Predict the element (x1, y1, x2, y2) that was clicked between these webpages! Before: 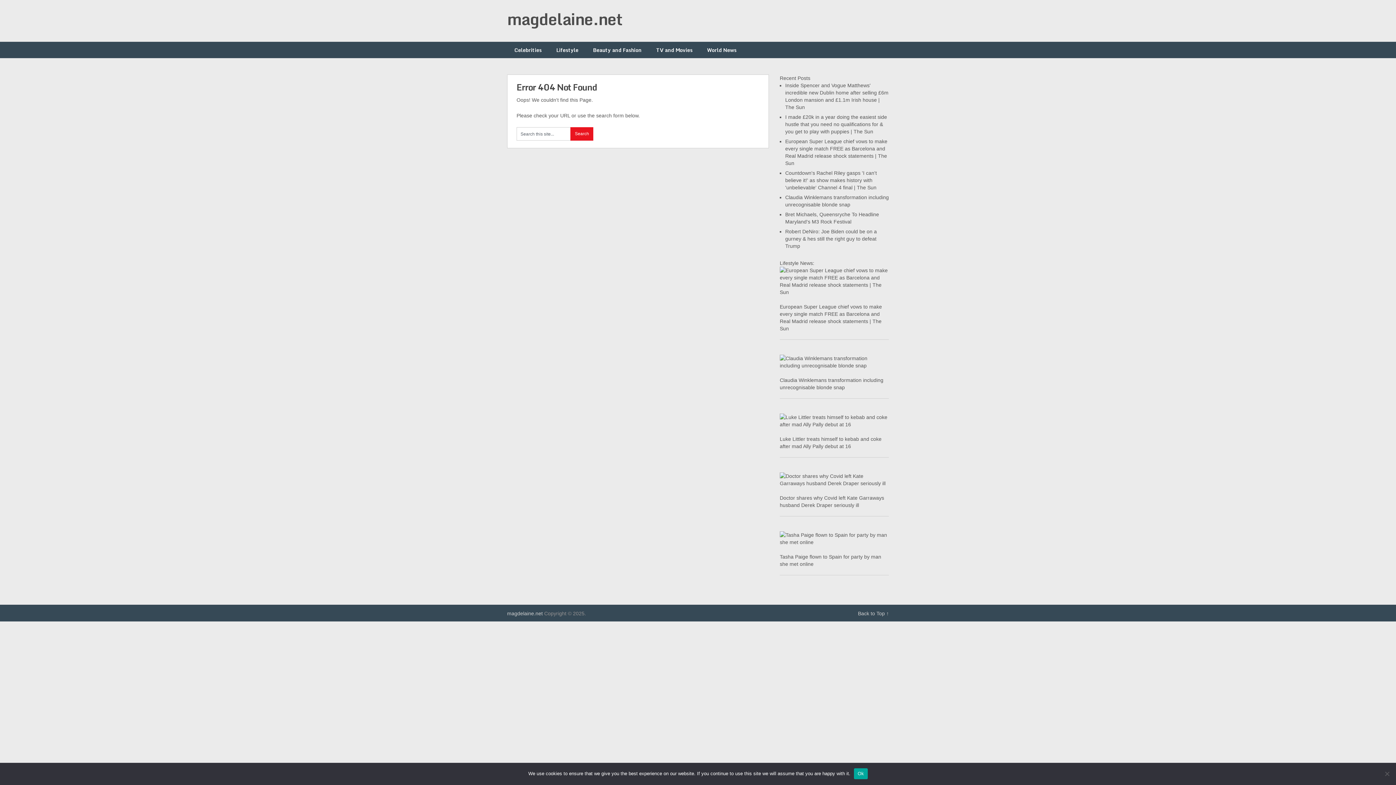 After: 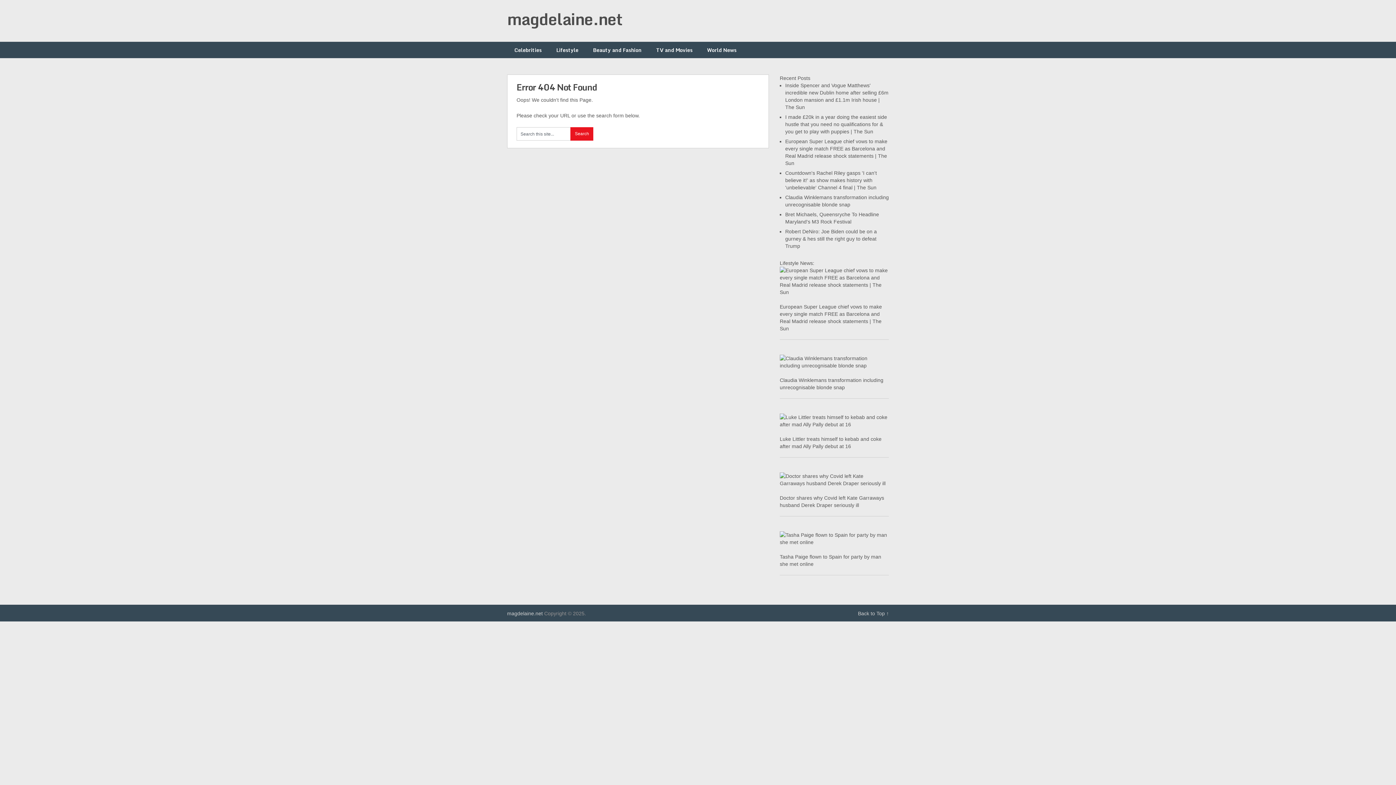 Action: bbox: (854, 768, 867, 779) label: Ok